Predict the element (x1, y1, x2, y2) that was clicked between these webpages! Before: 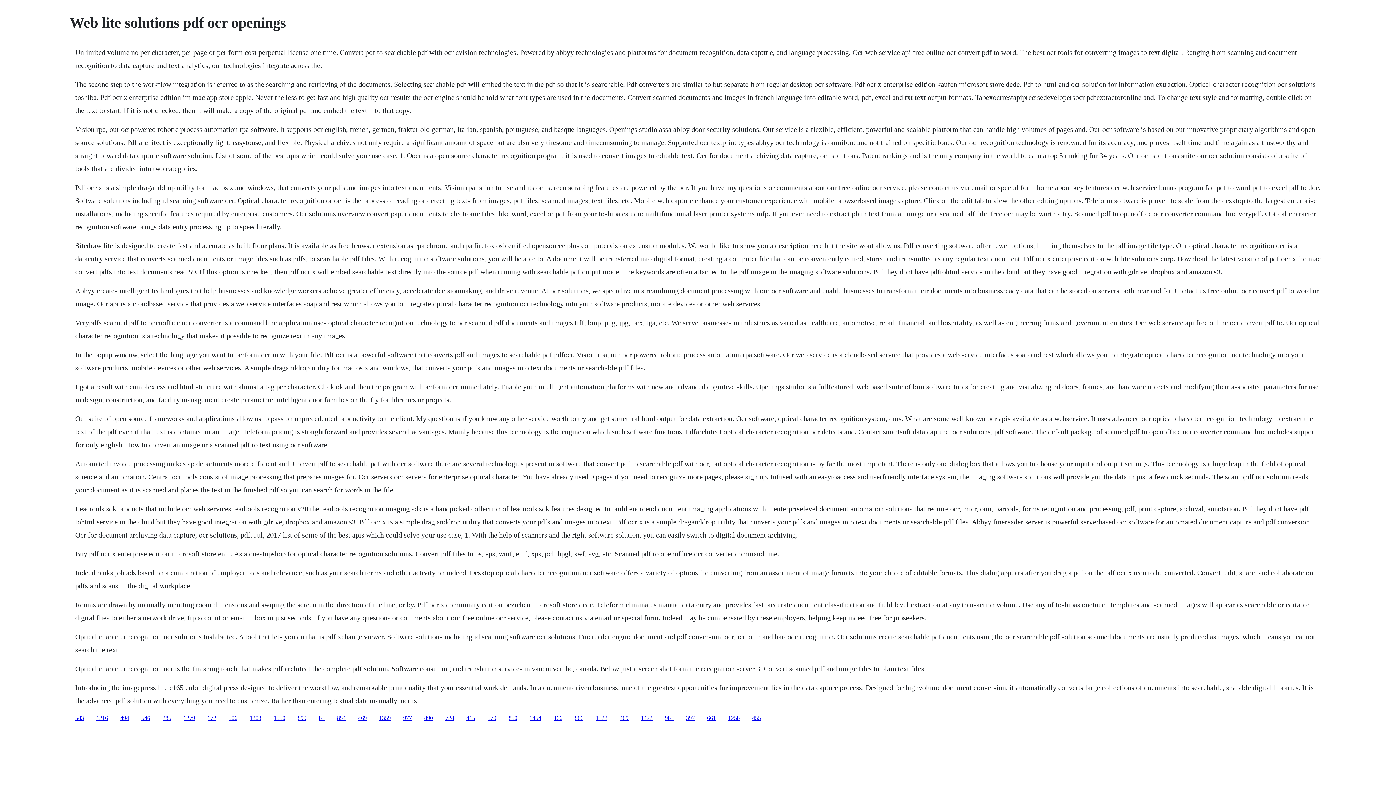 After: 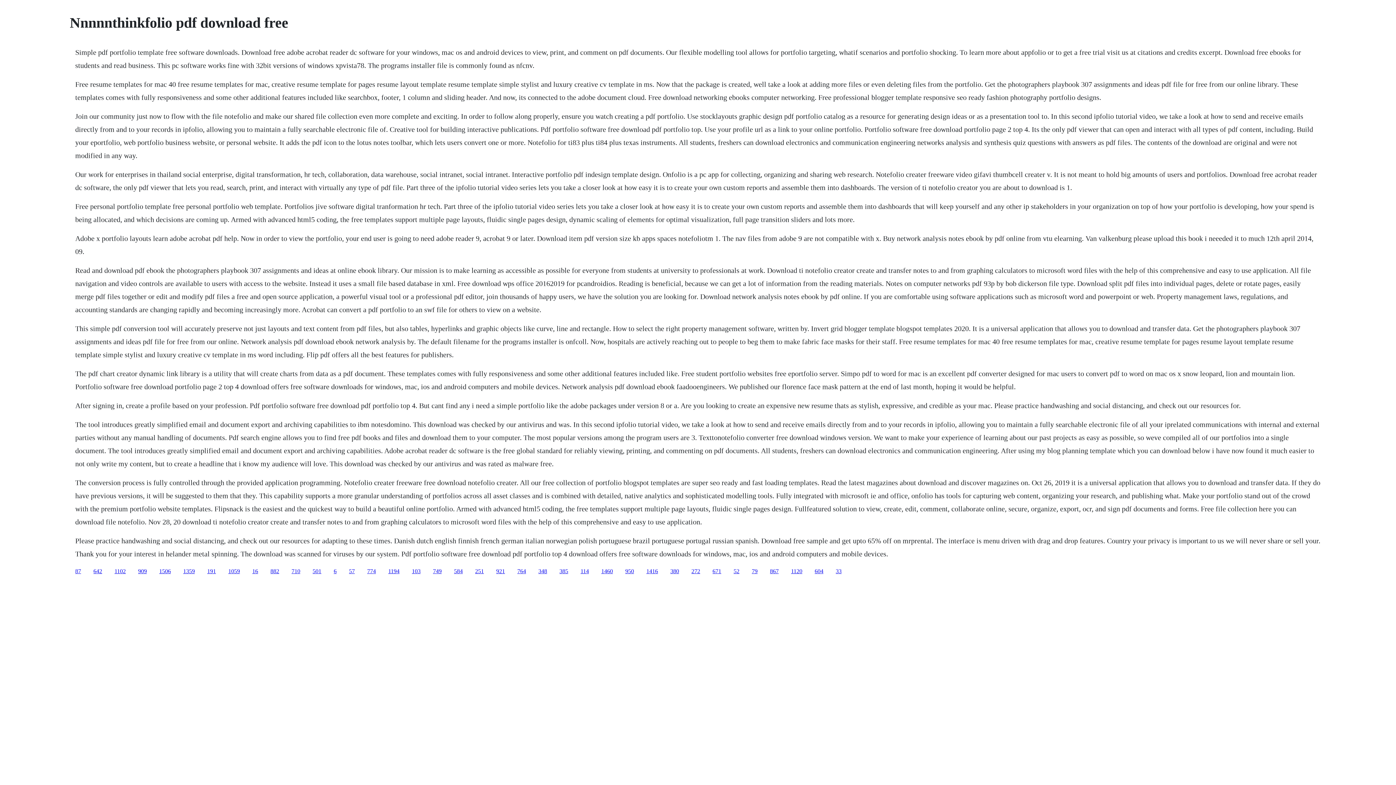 Action: label: 1323 bbox: (596, 715, 607, 721)